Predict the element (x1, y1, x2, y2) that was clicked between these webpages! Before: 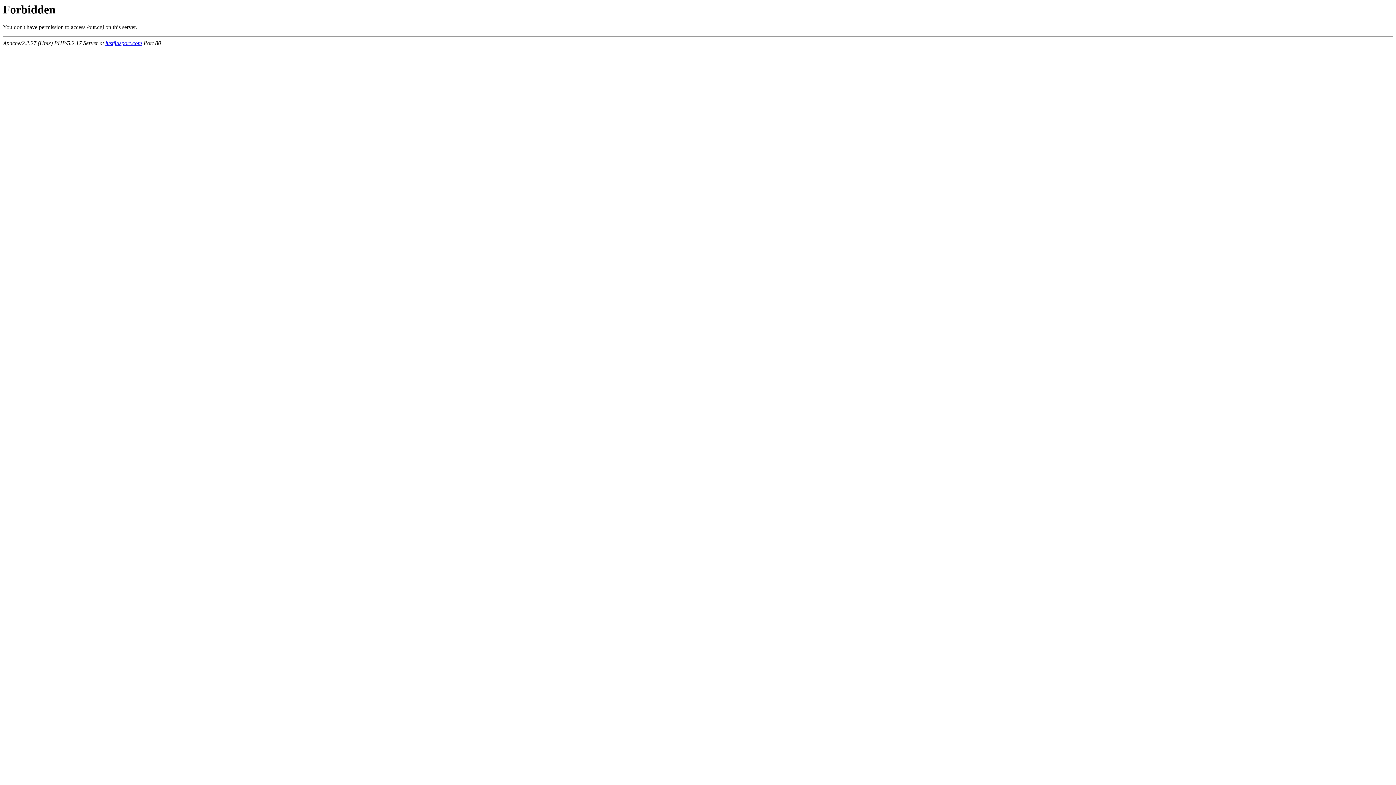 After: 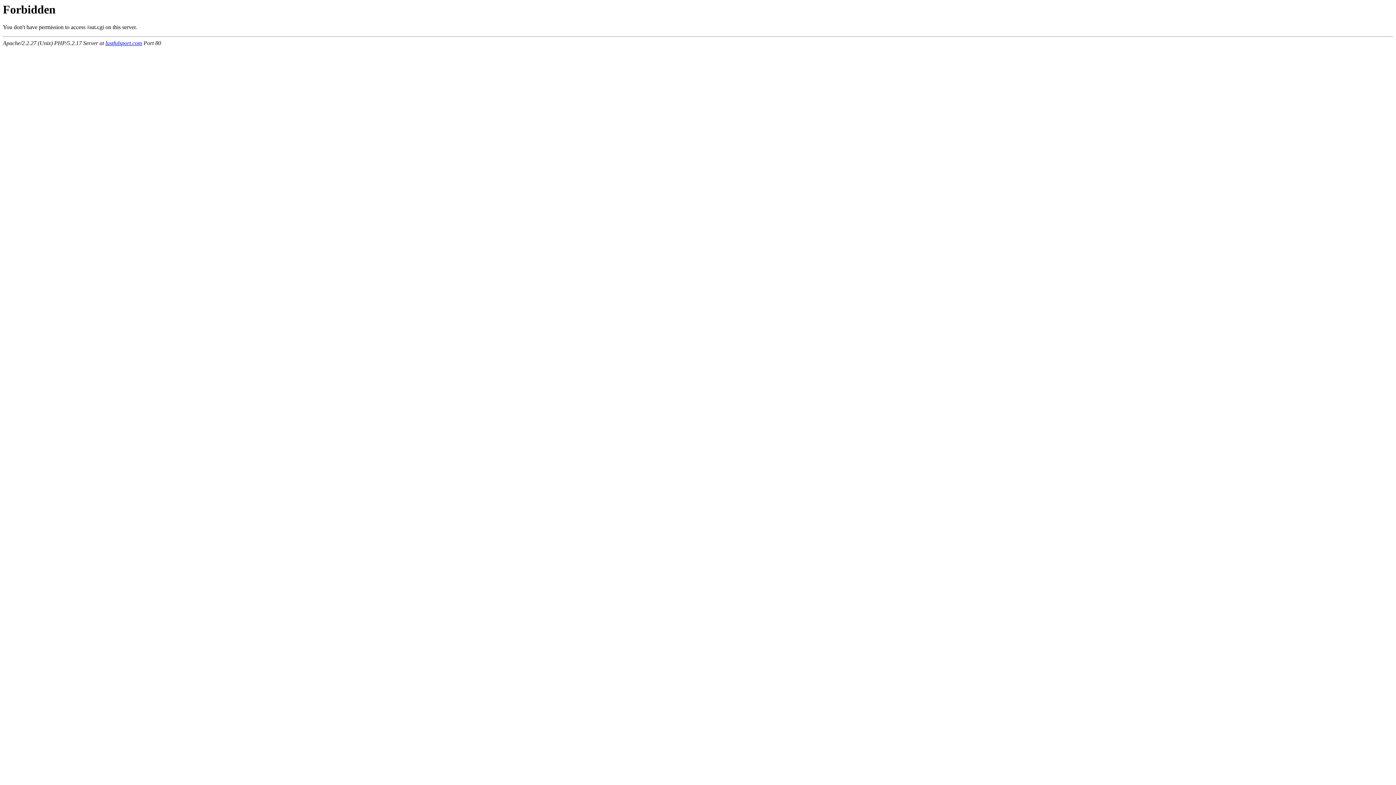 Action: bbox: (105, 40, 142, 46) label: lustfulsport.com